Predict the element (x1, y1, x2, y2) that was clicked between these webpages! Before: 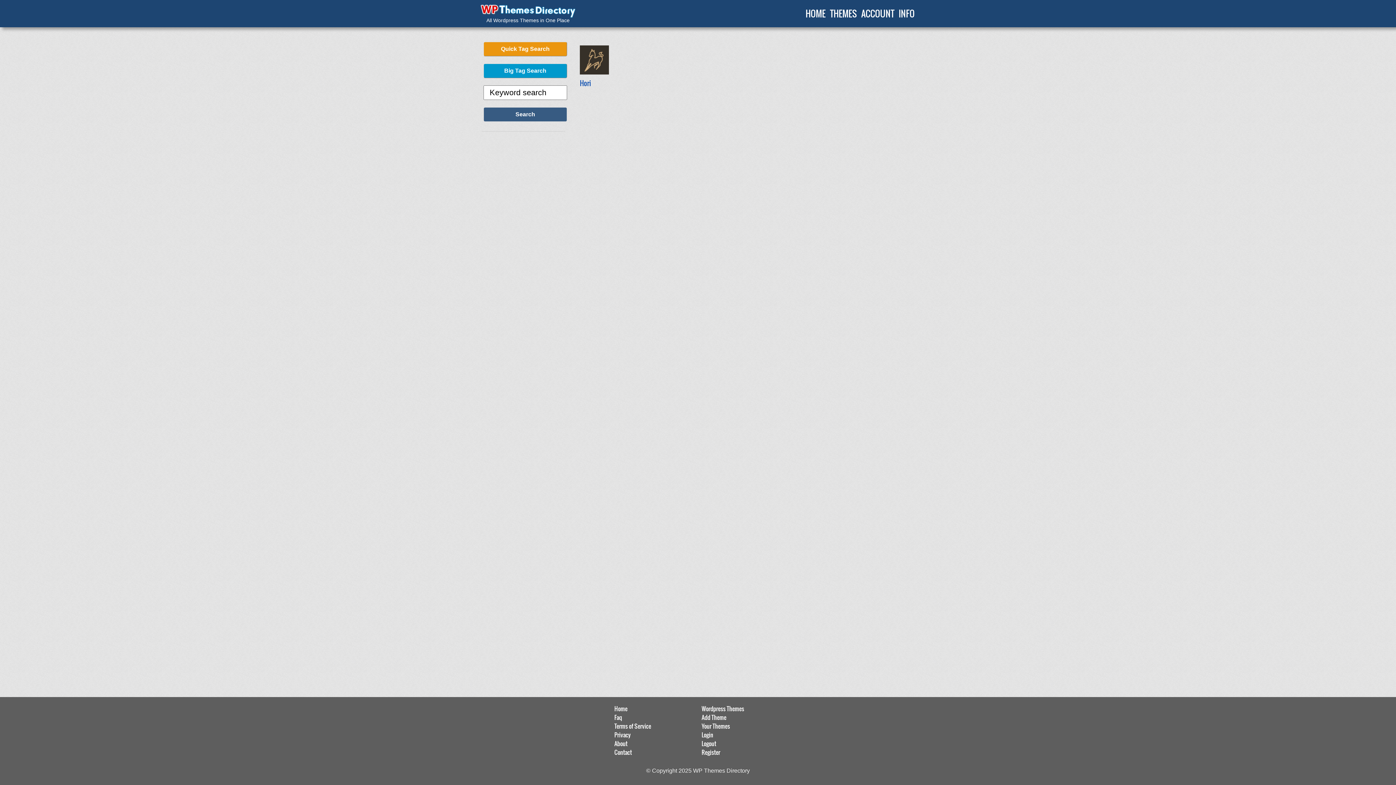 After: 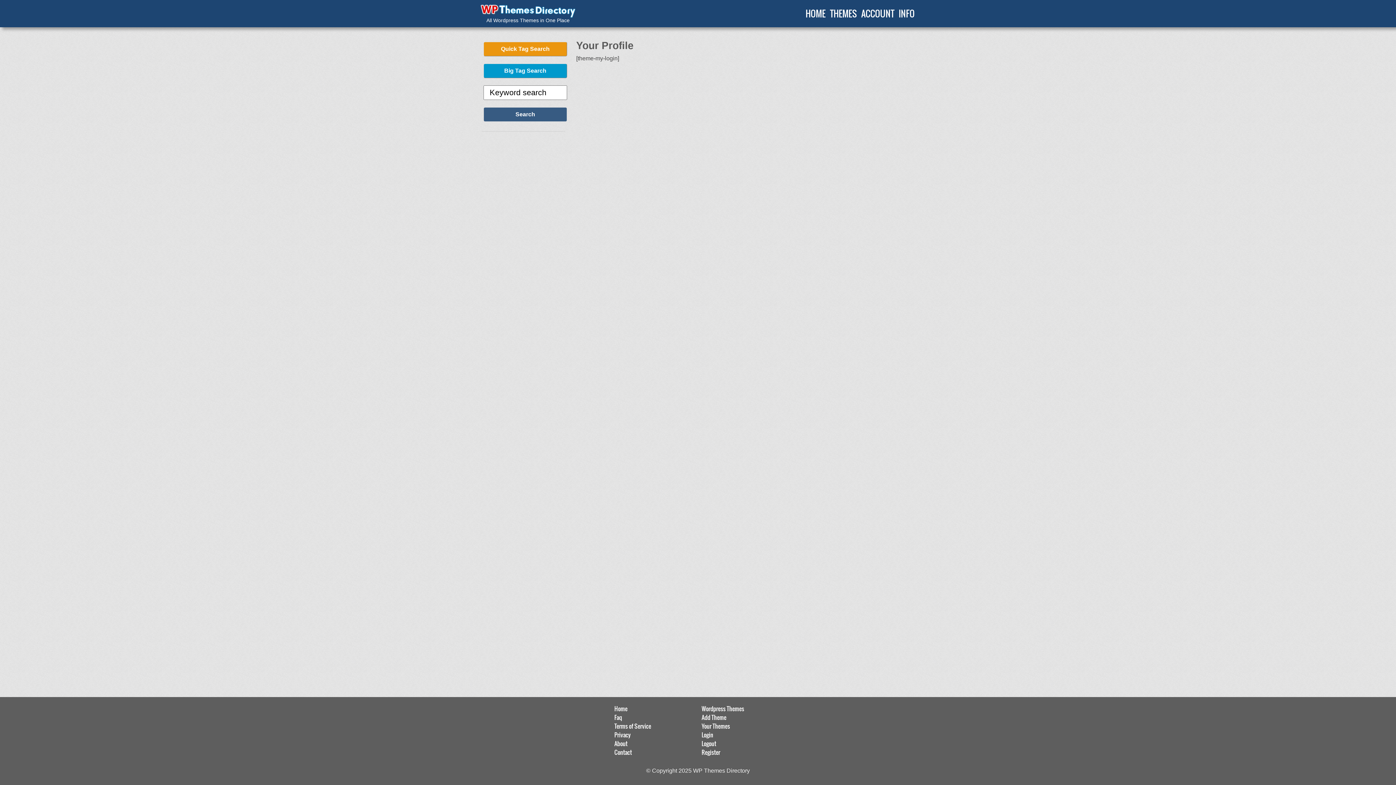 Action: label: ACCOUNT bbox: (860, 4, 896, 22)